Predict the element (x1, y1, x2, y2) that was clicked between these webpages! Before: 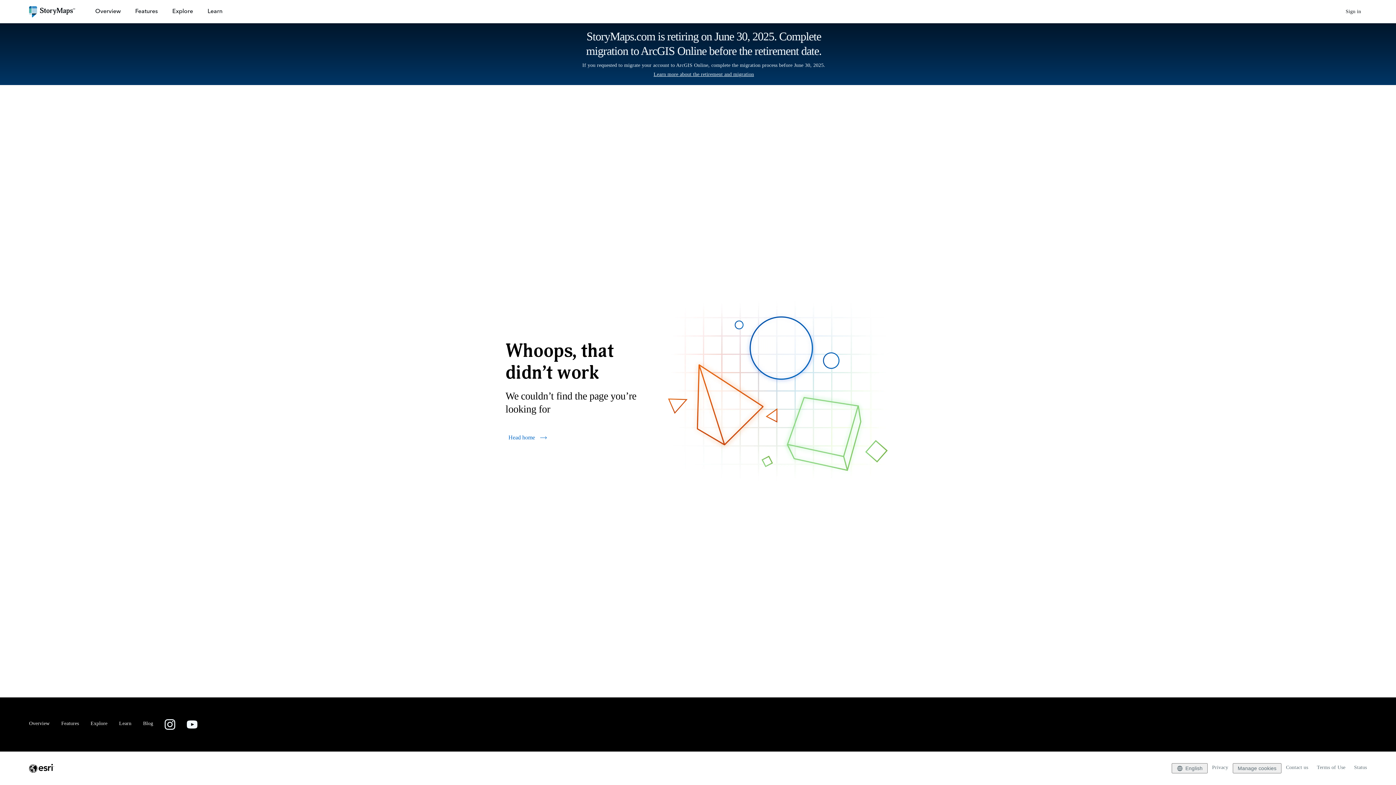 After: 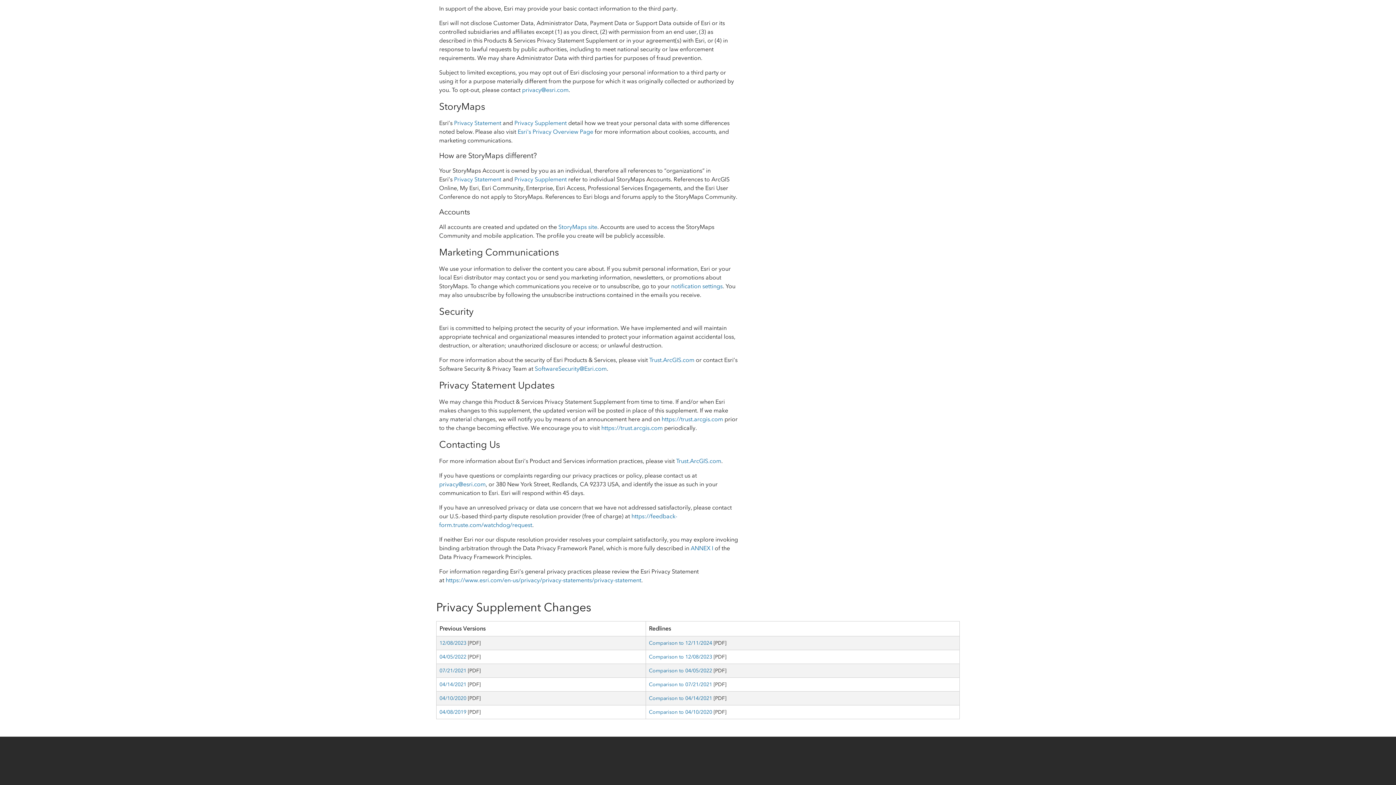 Action: bbox: (1208, 763, 1232, 773) label: Privacy